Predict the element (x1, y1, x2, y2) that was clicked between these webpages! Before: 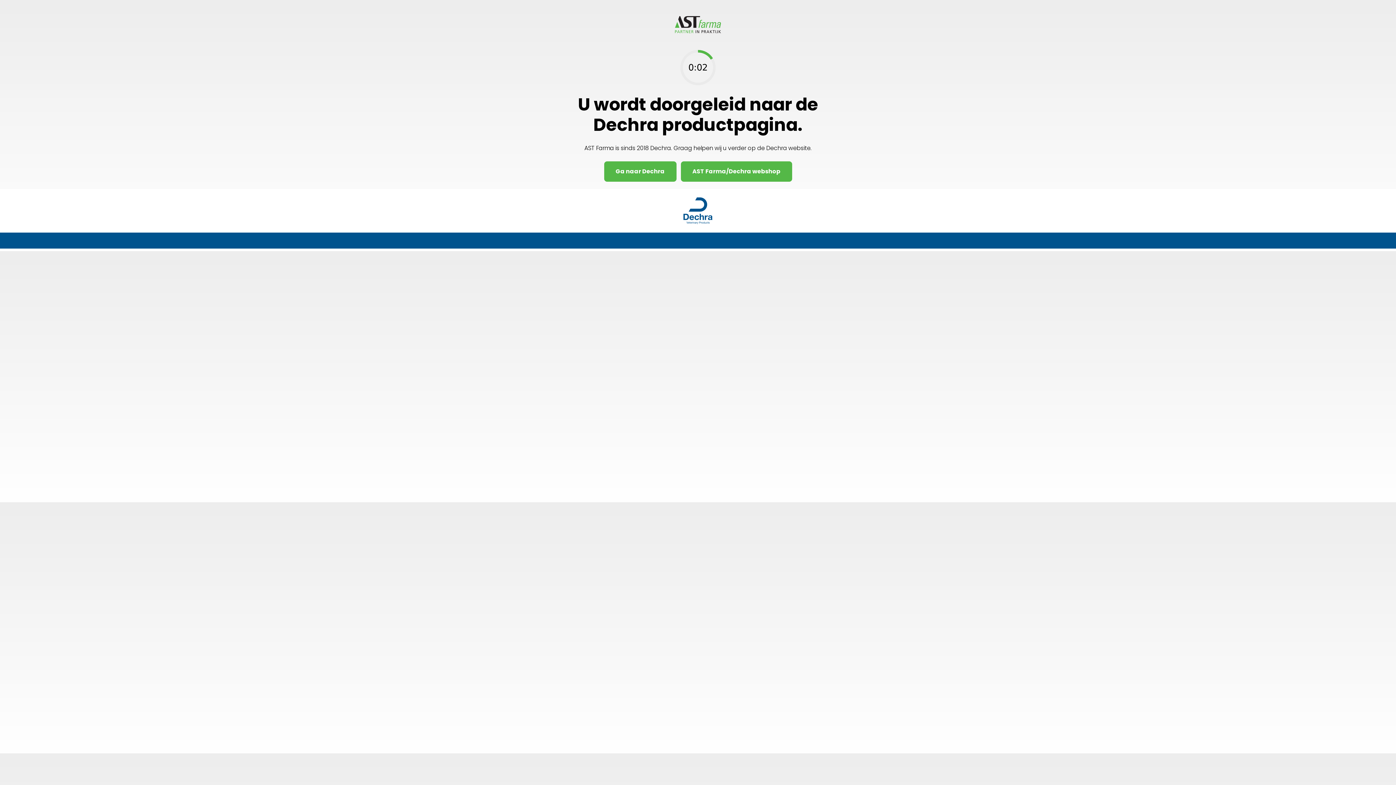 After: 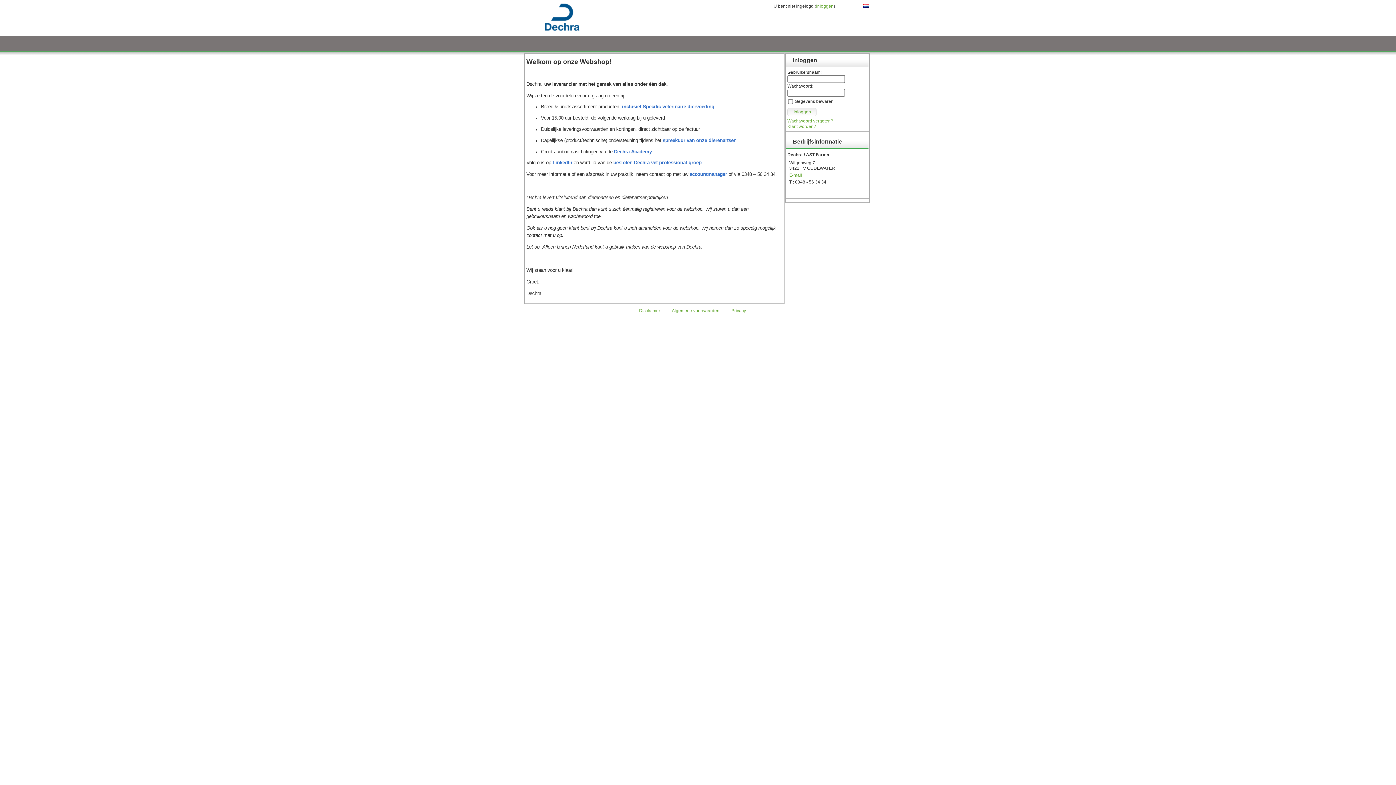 Action: bbox: (680, 161, 792, 181) label: AST Farma/Dechra webshop